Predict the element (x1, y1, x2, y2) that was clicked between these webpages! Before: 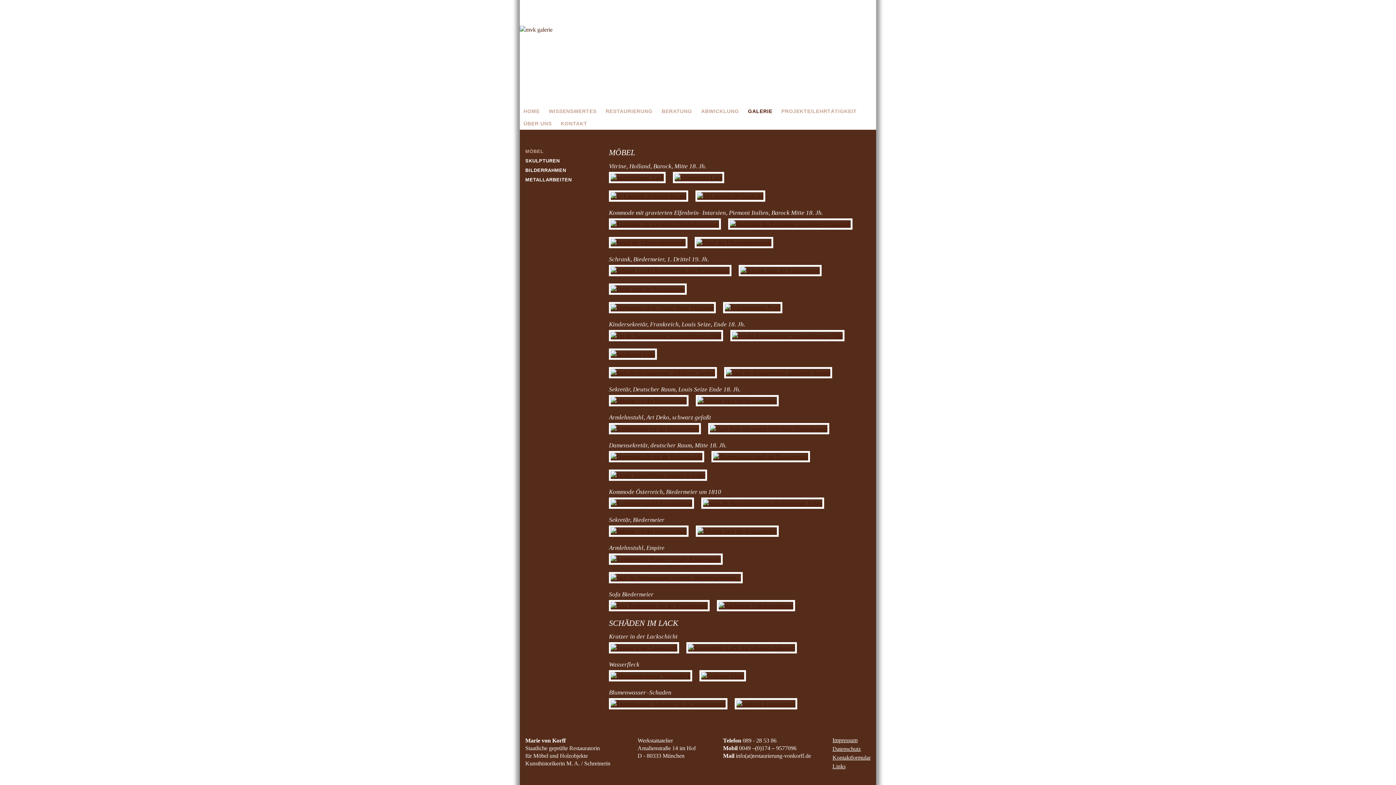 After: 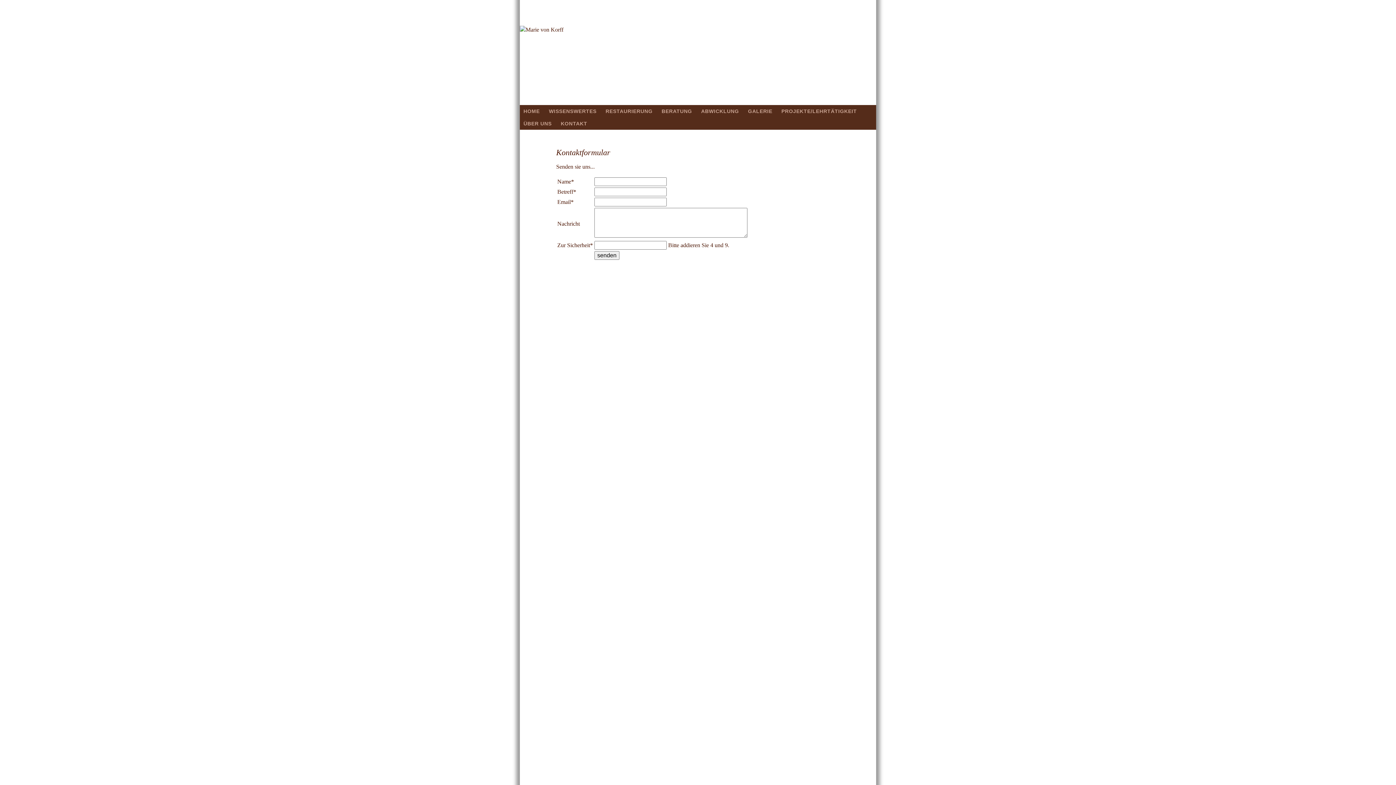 Action: bbox: (832, 754, 870, 761) label: Kontaktformular